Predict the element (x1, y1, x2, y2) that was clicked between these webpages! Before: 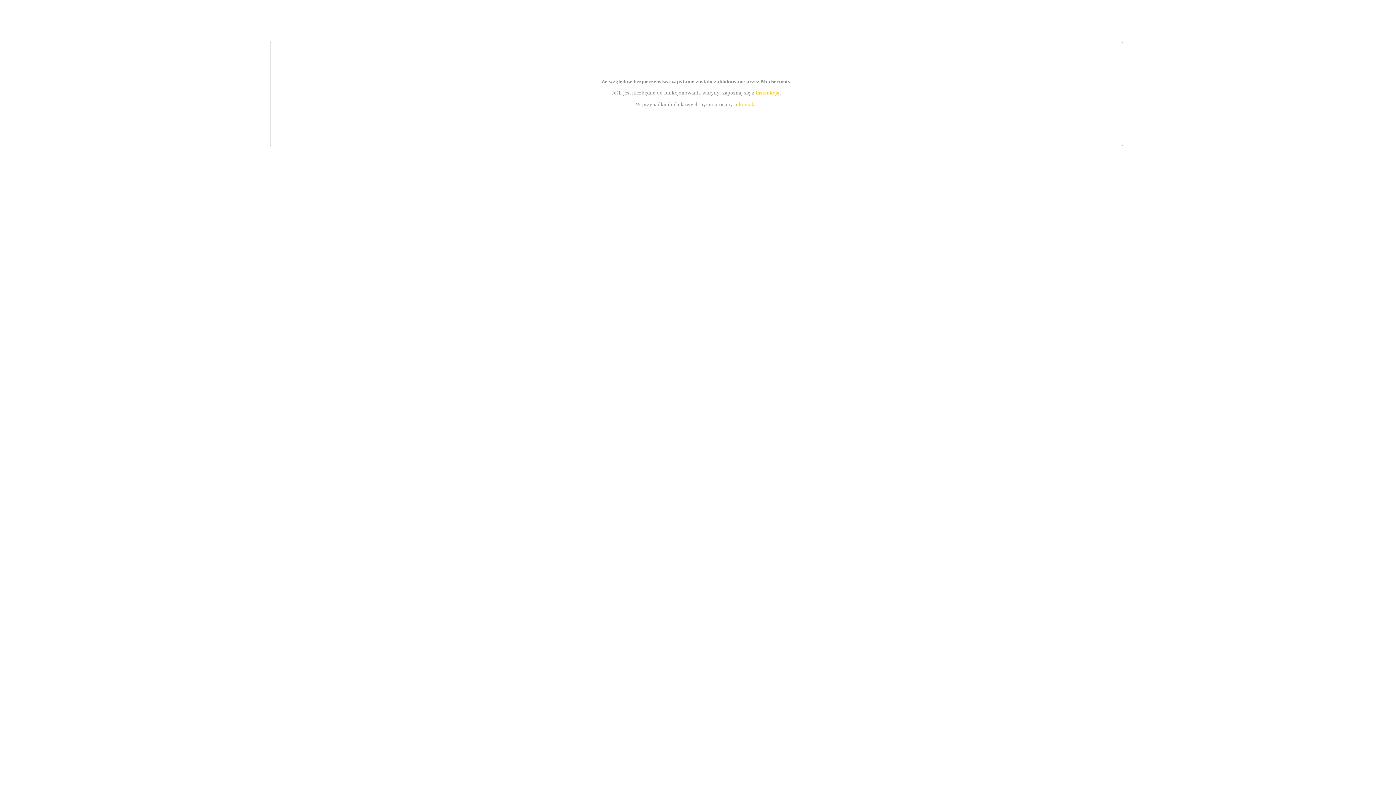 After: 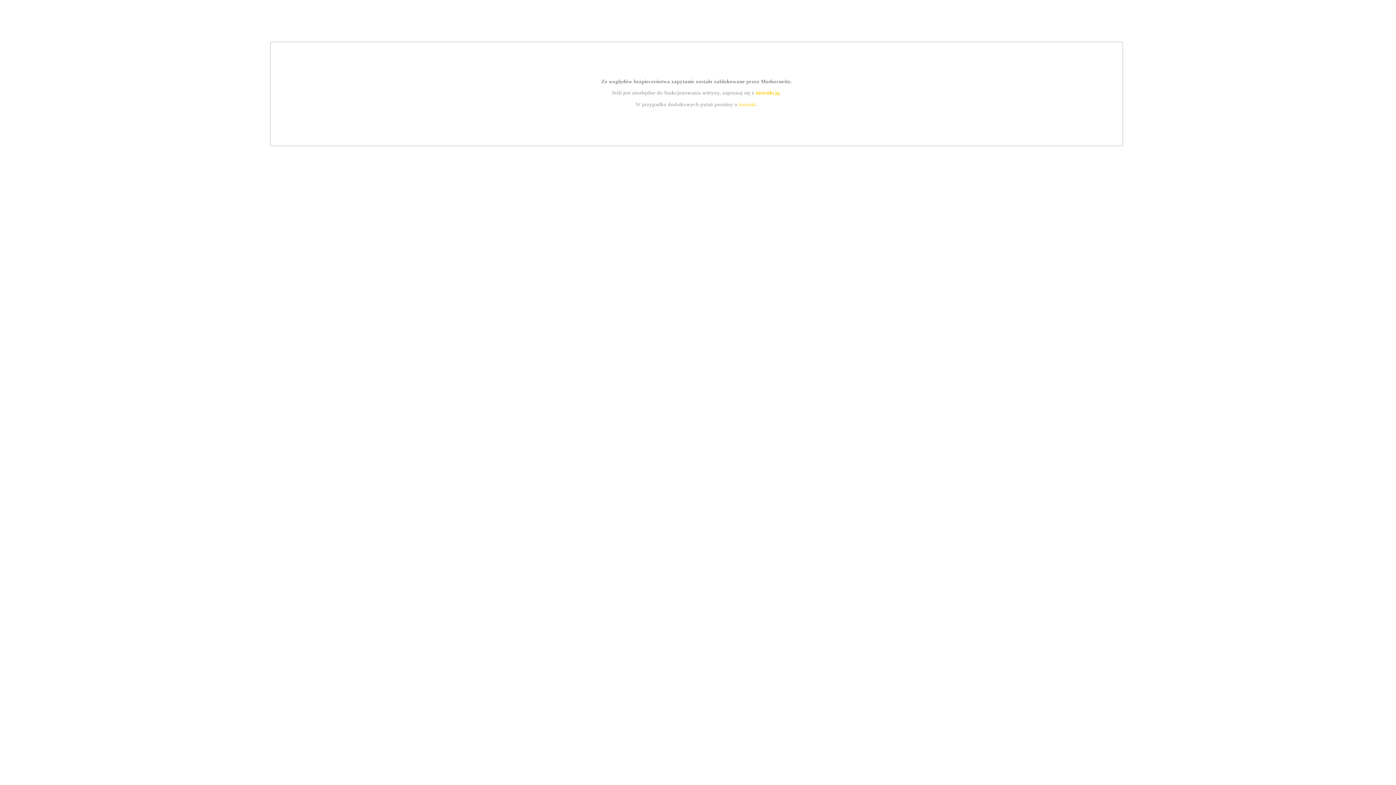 Action: bbox: (755, 89, 779, 95) label: instrukcją